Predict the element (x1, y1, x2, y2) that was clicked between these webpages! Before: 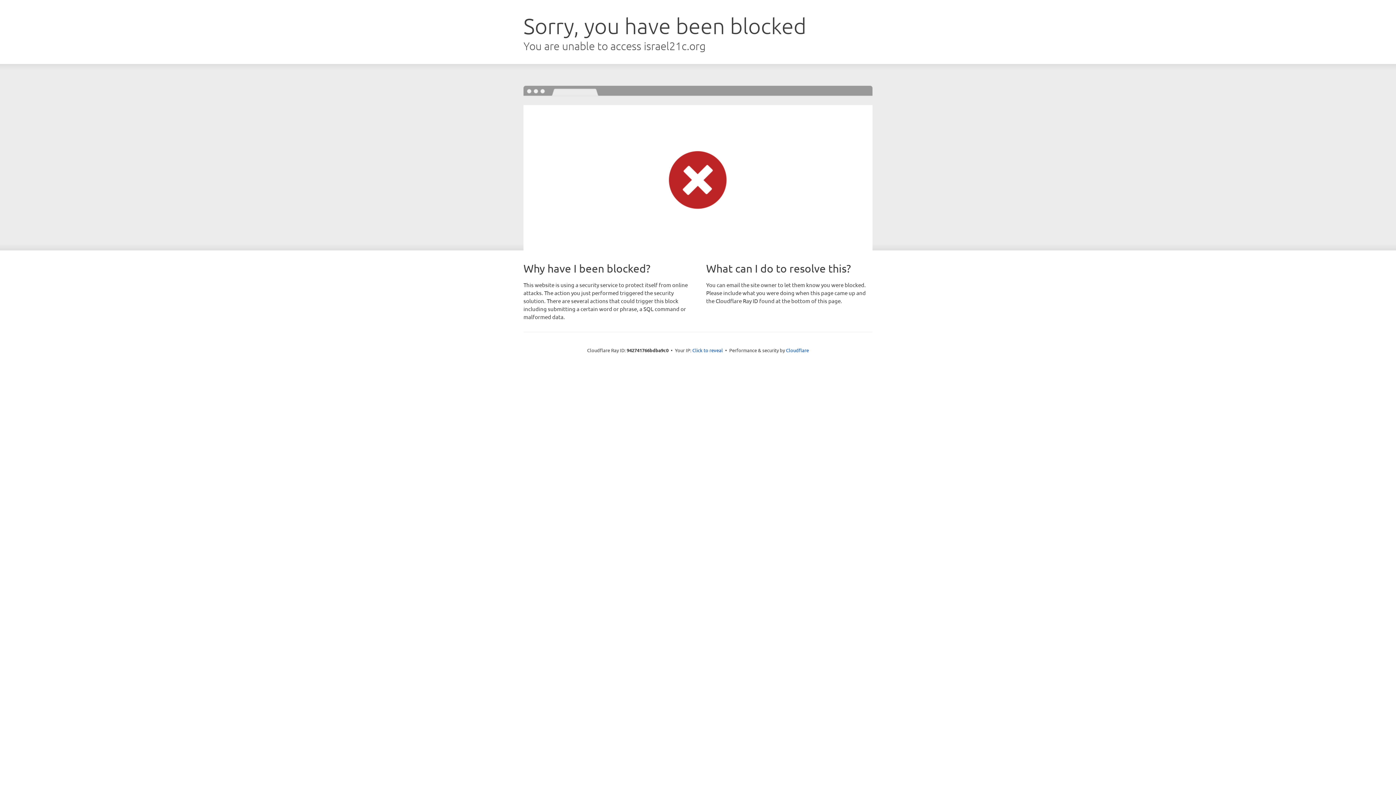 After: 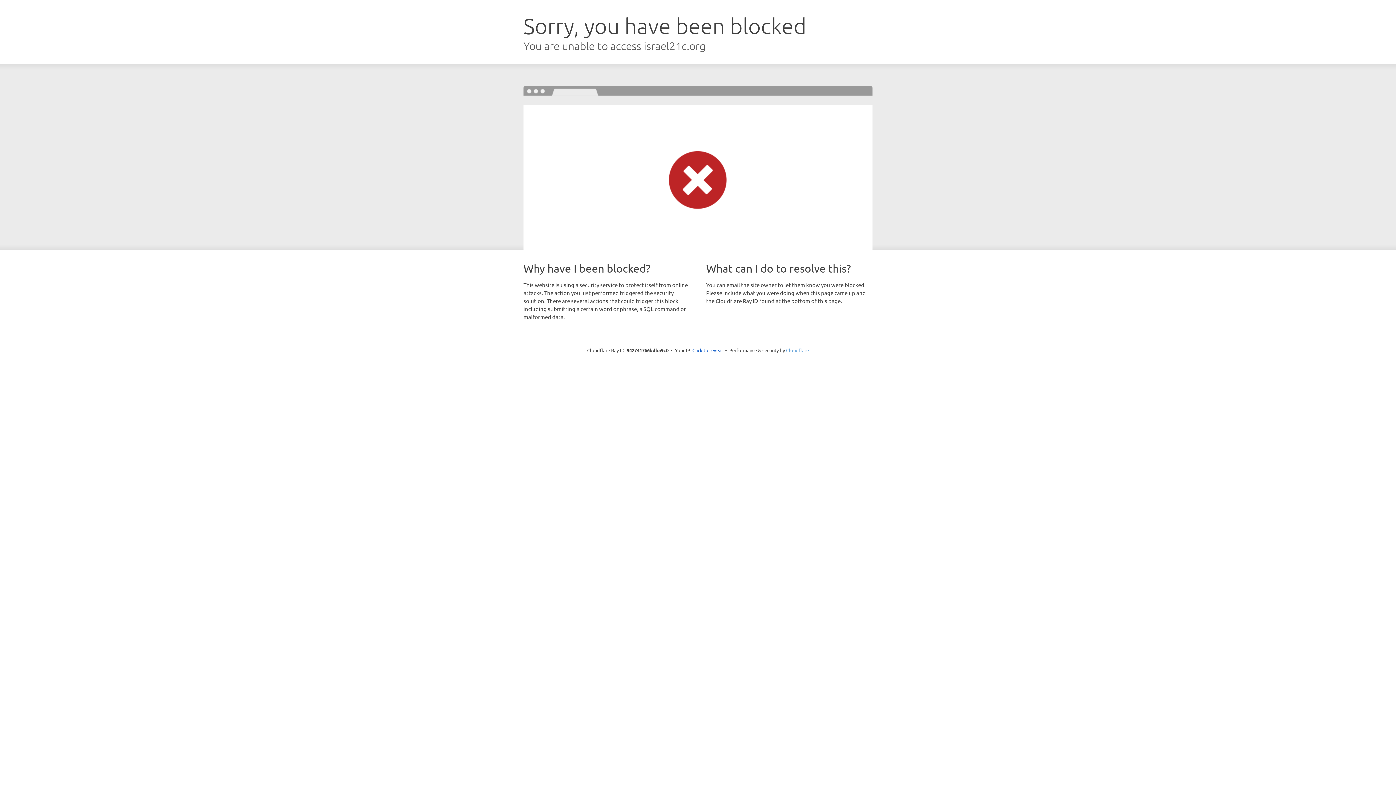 Action: label: Cloudflare bbox: (786, 347, 809, 353)